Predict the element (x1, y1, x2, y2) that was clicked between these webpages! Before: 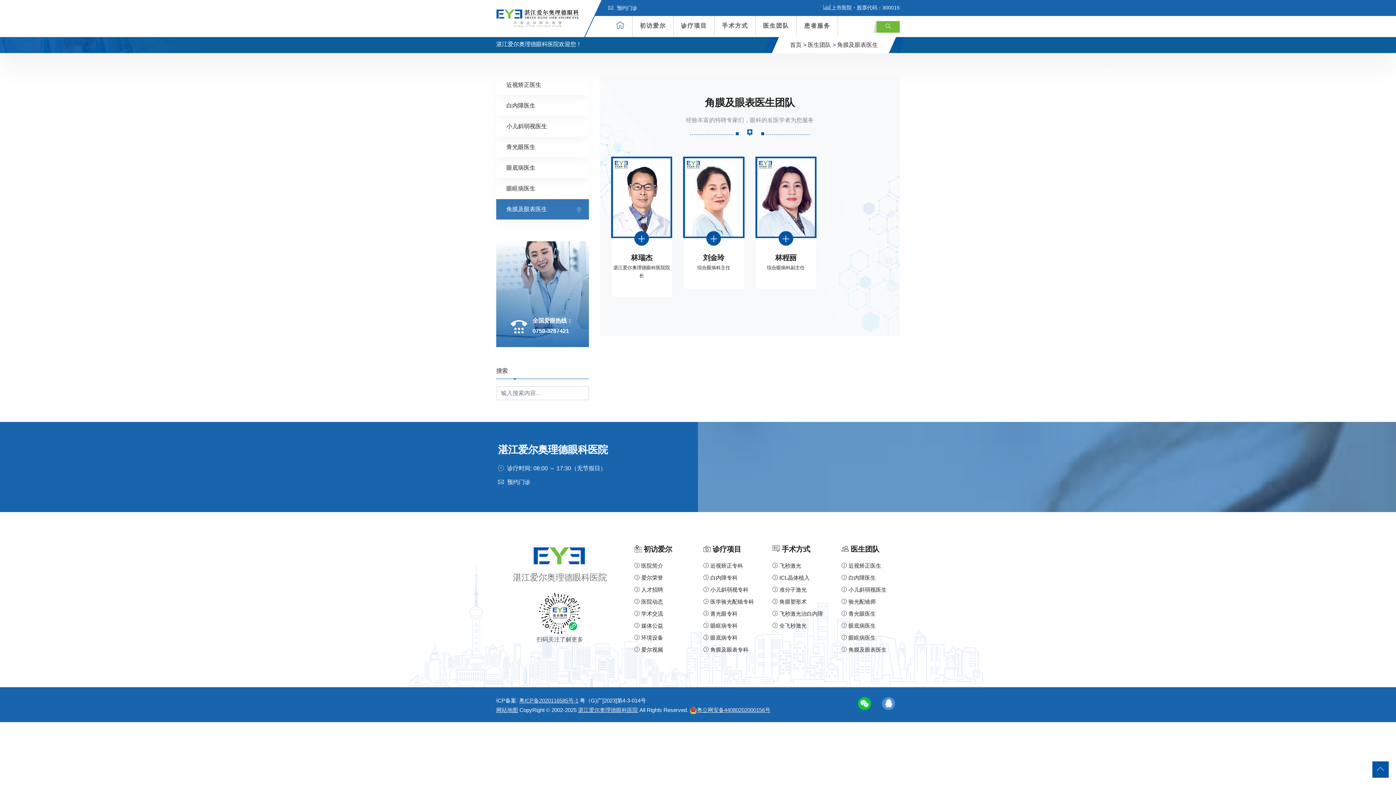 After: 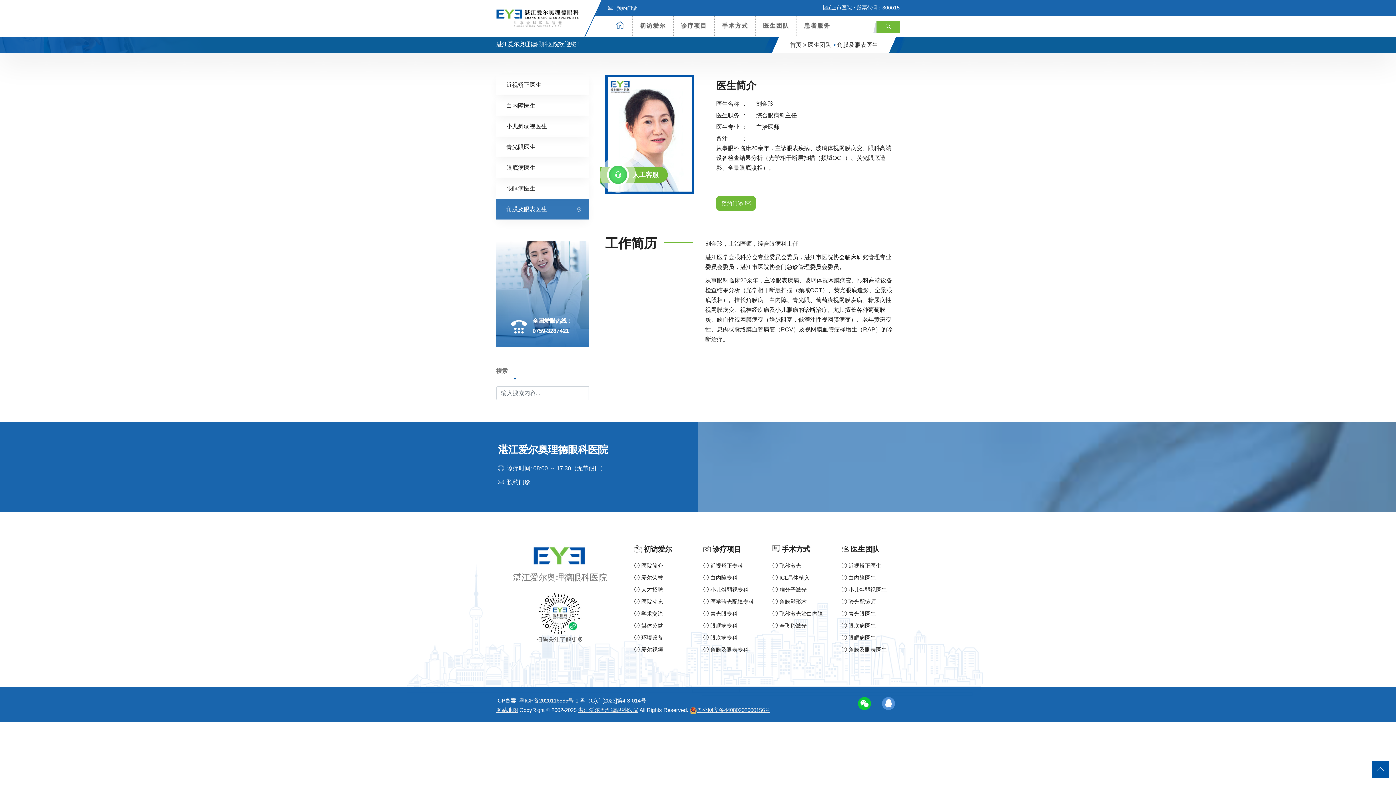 Action: bbox: (703, 253, 724, 261) label: 刘金玲